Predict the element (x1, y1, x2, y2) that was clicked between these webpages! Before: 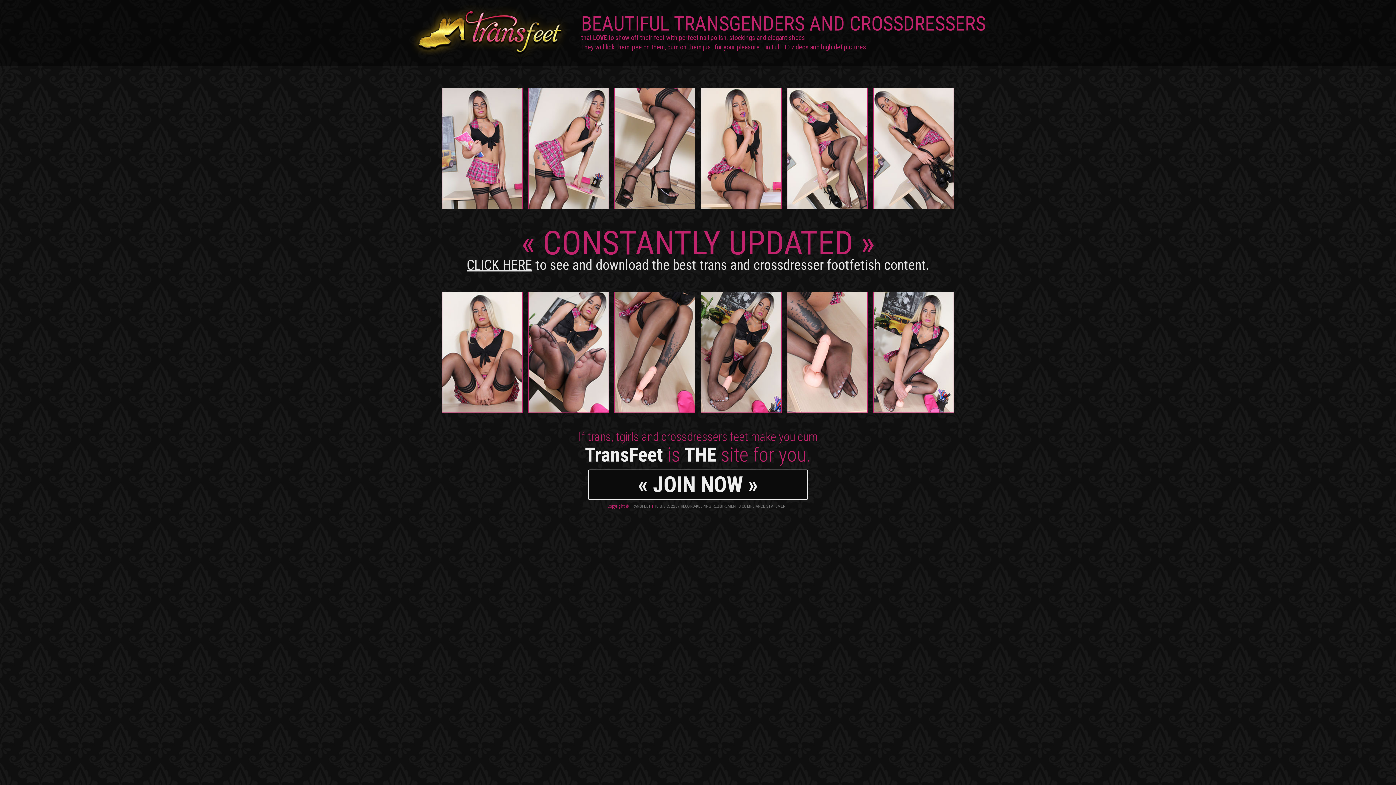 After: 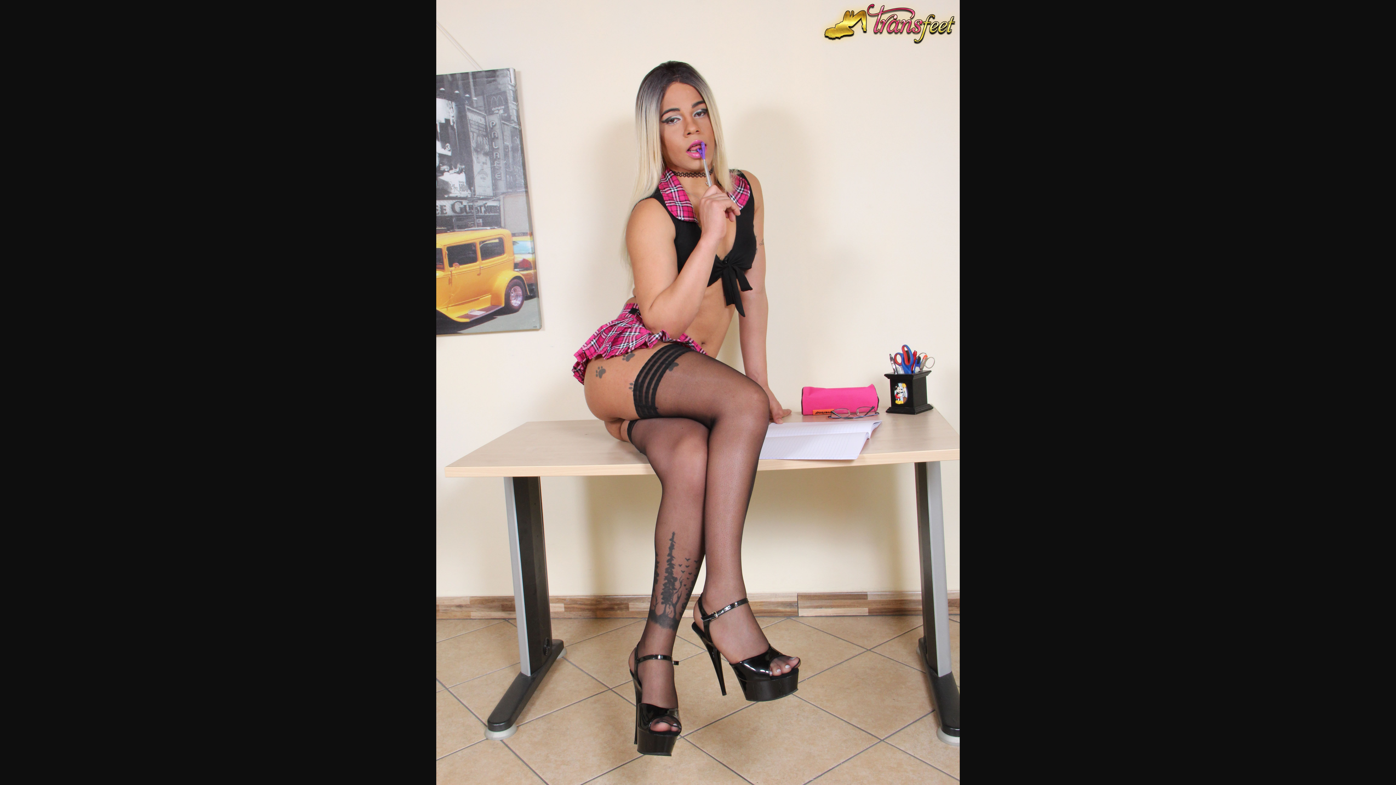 Action: bbox: (698, 202, 784, 210)